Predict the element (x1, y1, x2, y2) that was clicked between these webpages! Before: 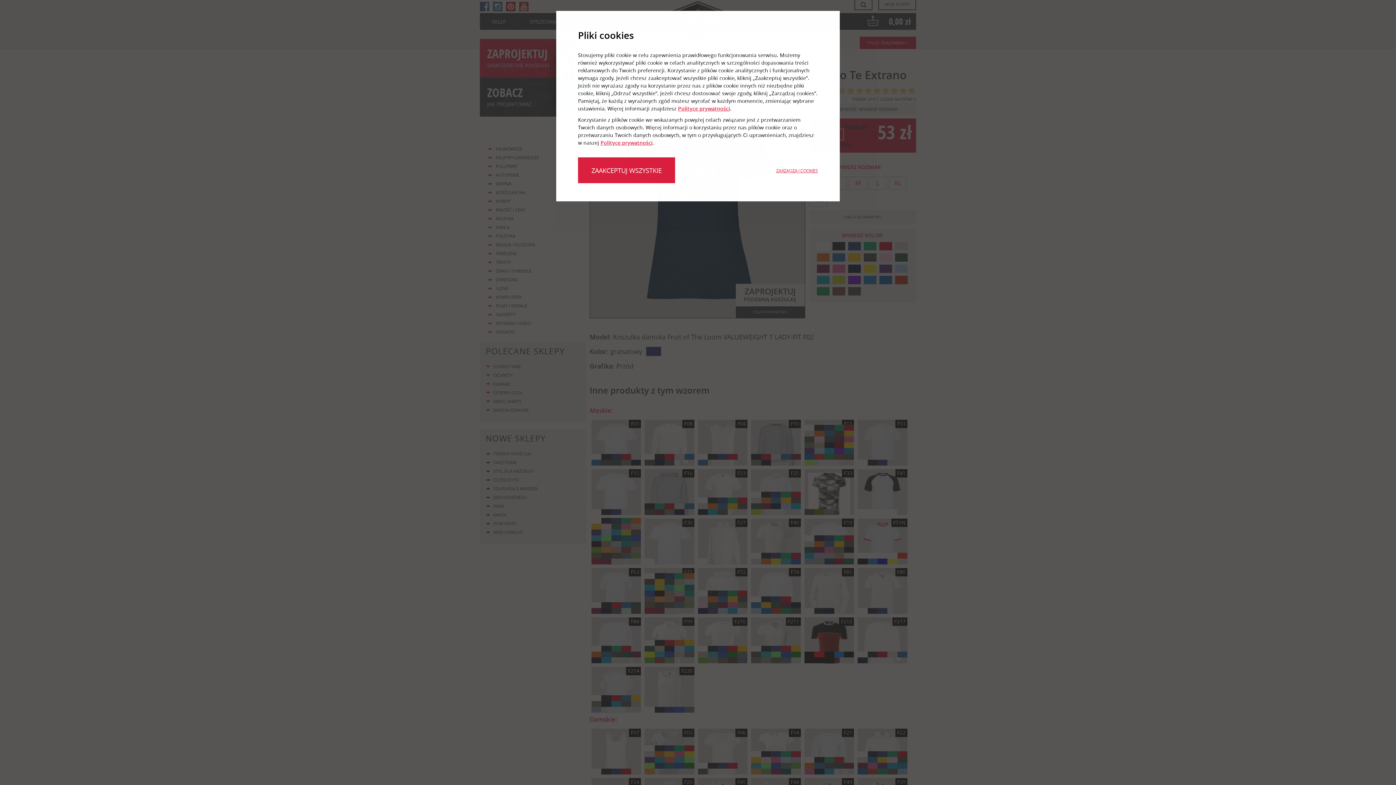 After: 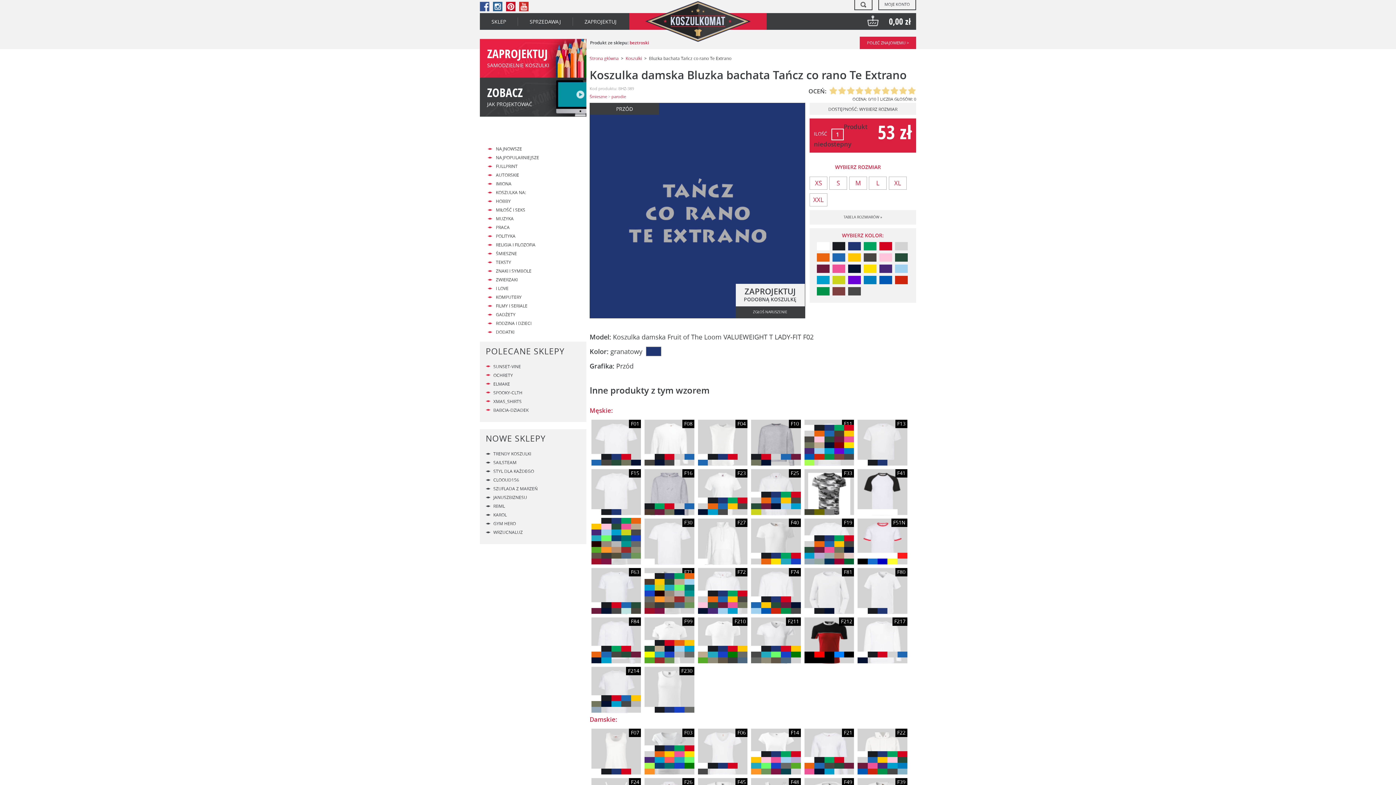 Action: label: ZAAKCEPTUJ WSZYSTKIE bbox: (578, 157, 675, 183)